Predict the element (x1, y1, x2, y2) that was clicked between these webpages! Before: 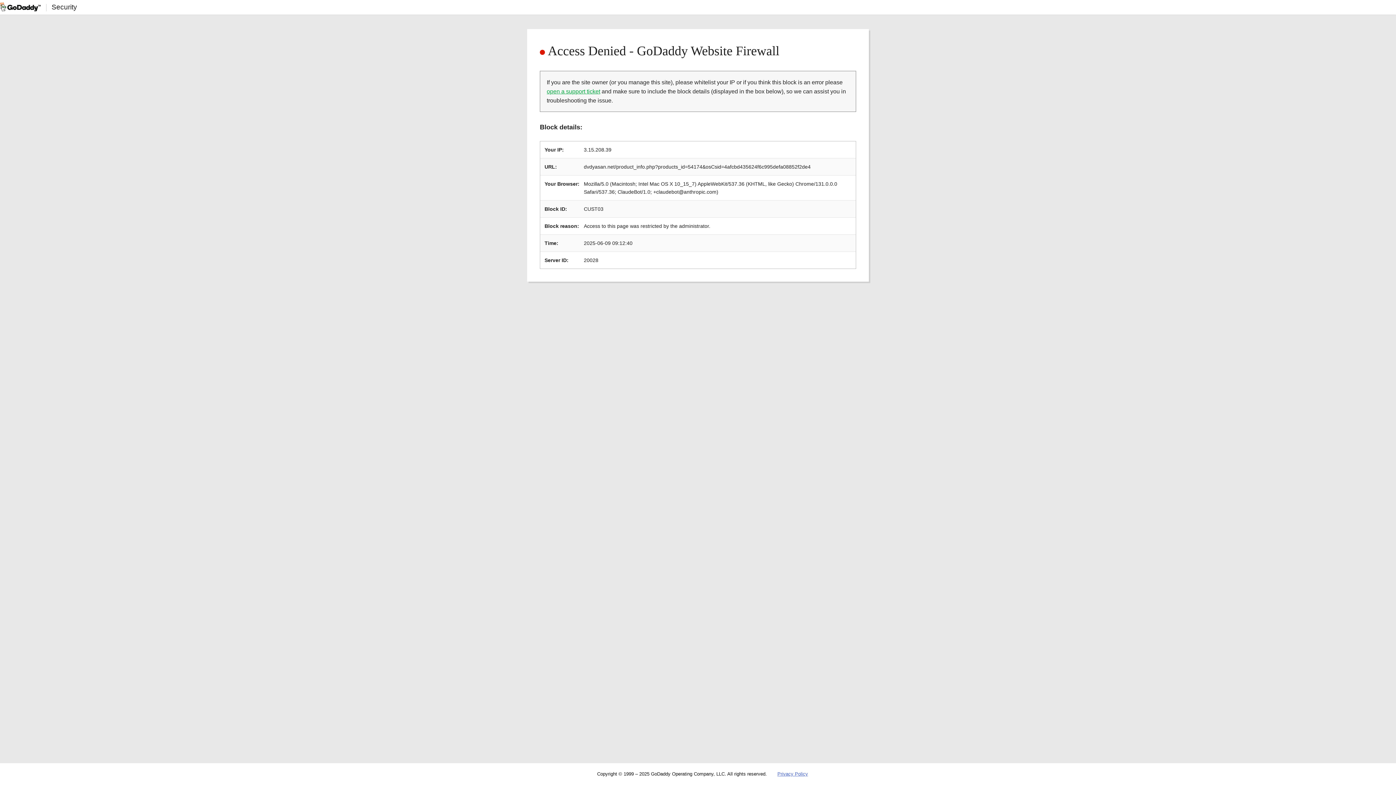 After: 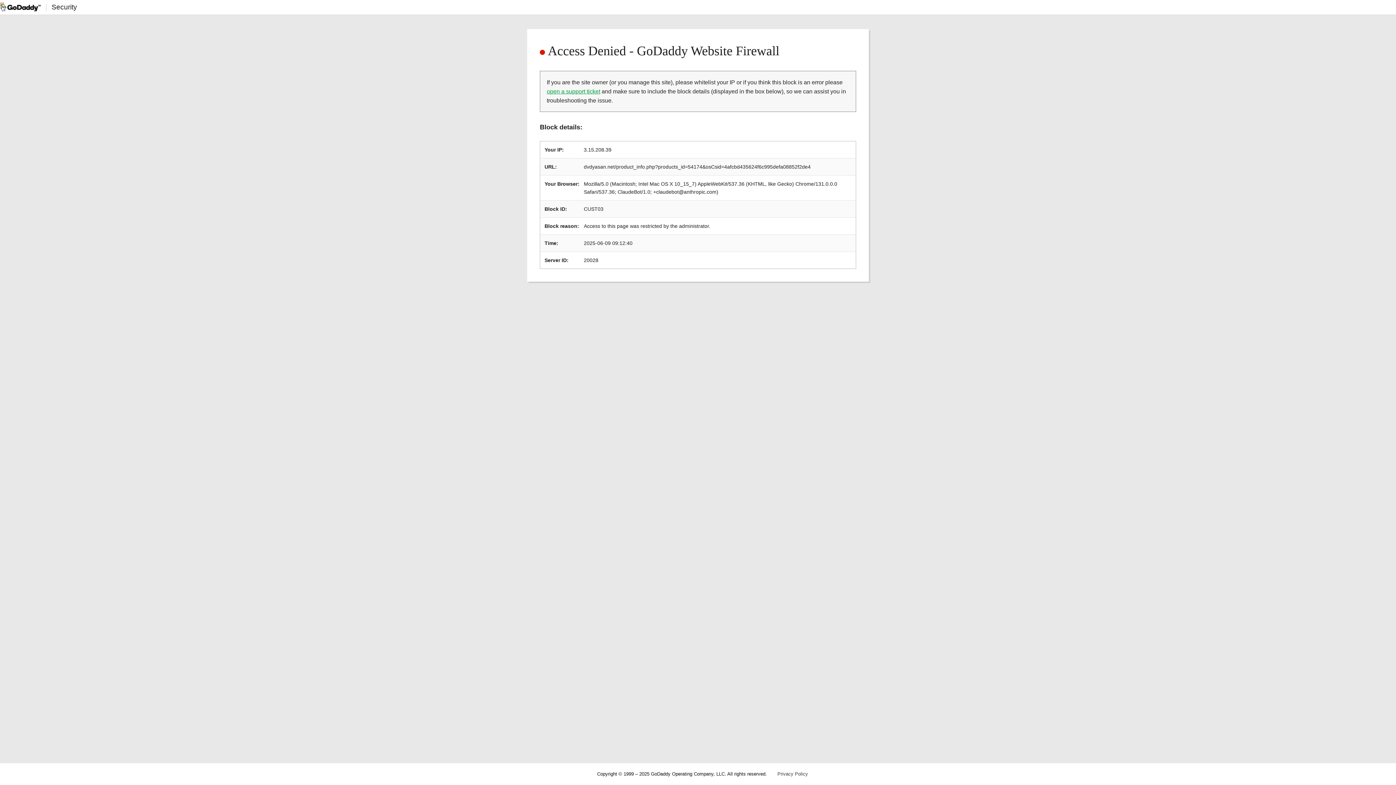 Action: bbox: (777, 771, 808, 777) label: Privacy Policy